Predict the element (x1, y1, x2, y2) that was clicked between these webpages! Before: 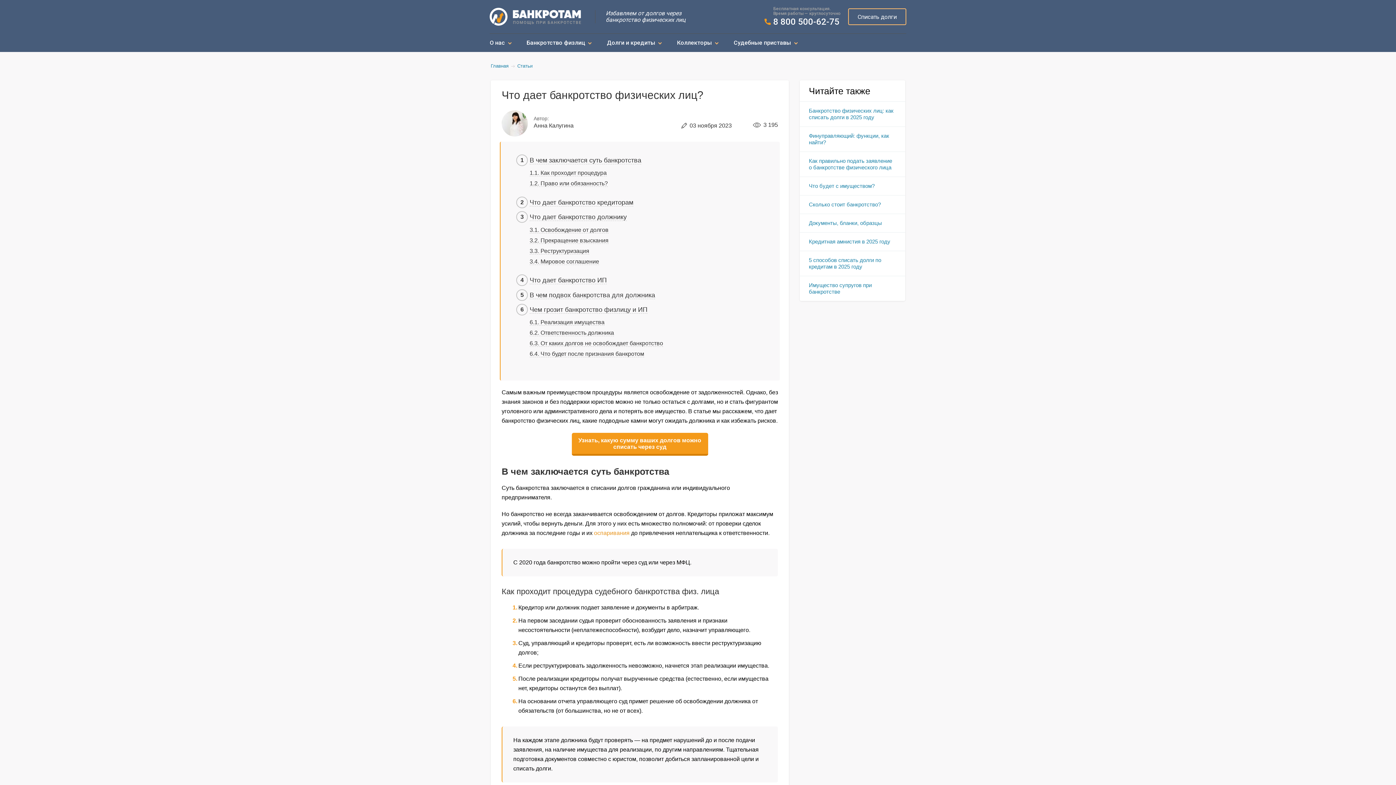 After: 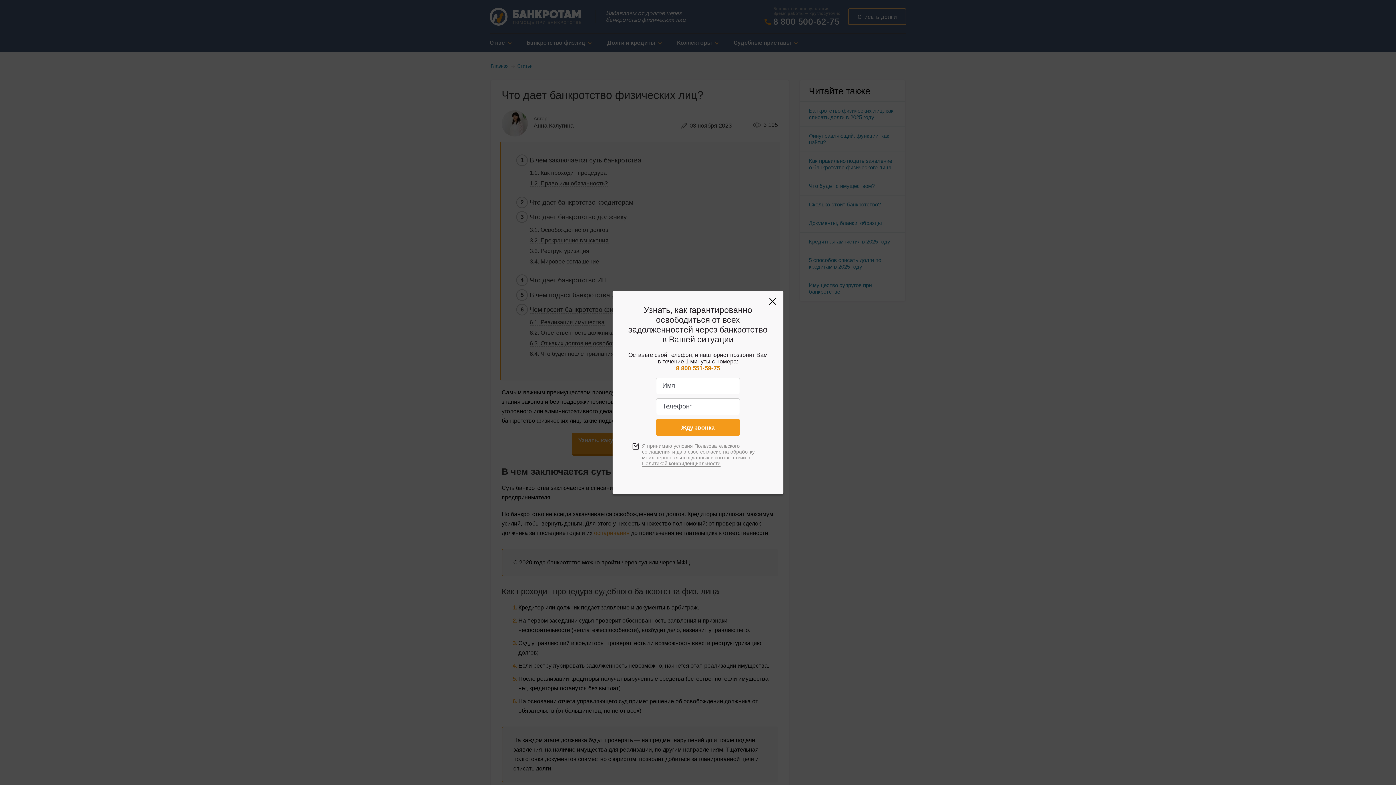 Action: label: Списать долги bbox: (848, 8, 906, 25)